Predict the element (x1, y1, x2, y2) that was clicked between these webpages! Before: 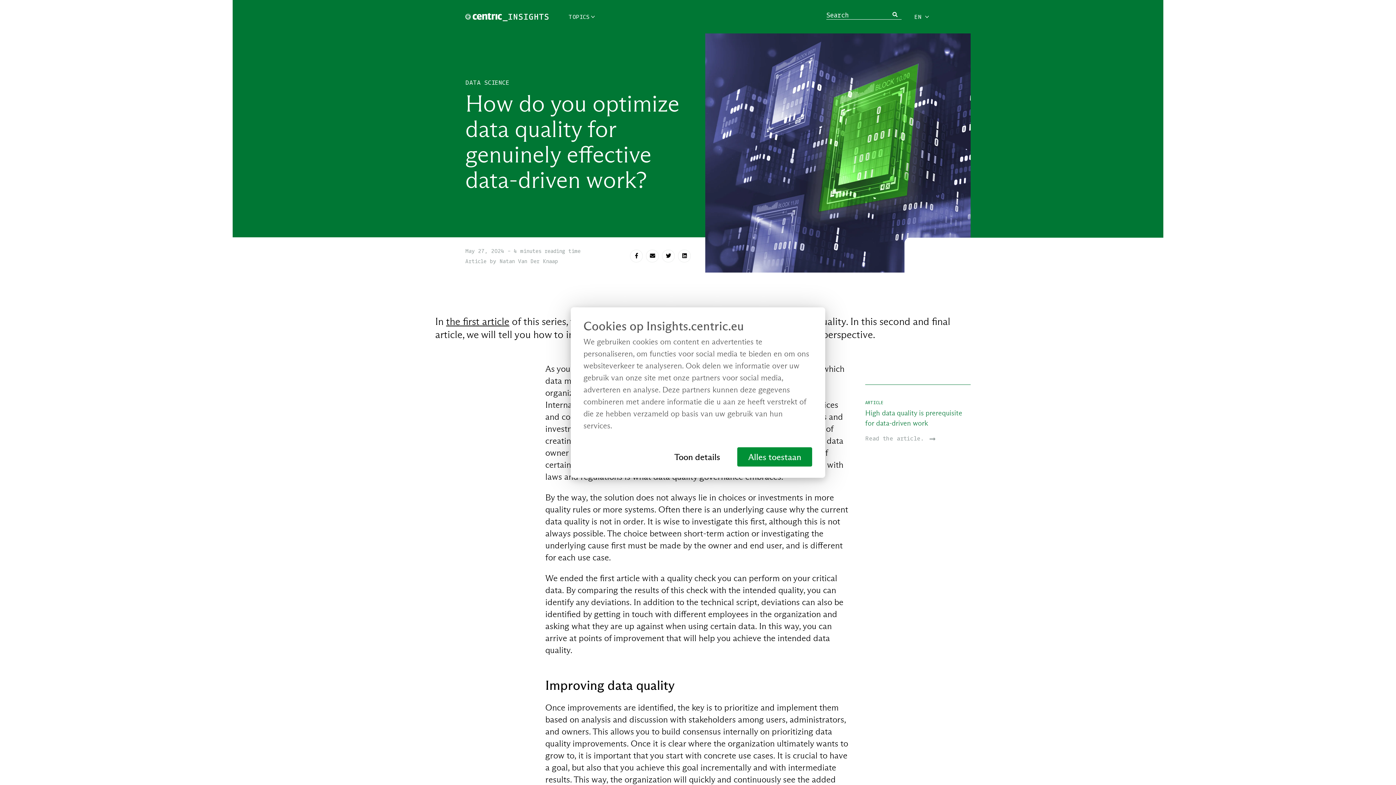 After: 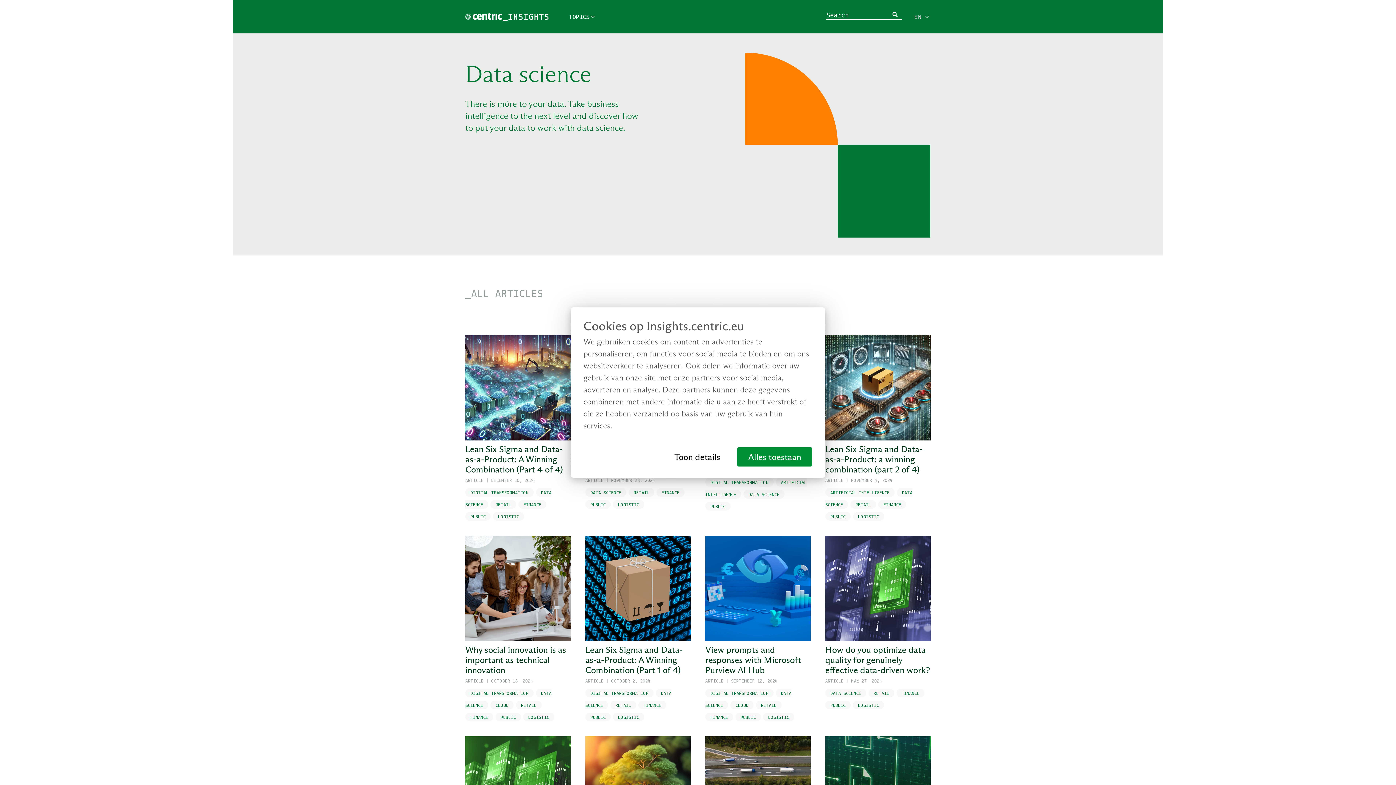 Action: label: DATA SCIENCE bbox: (465, 78, 690, 86)